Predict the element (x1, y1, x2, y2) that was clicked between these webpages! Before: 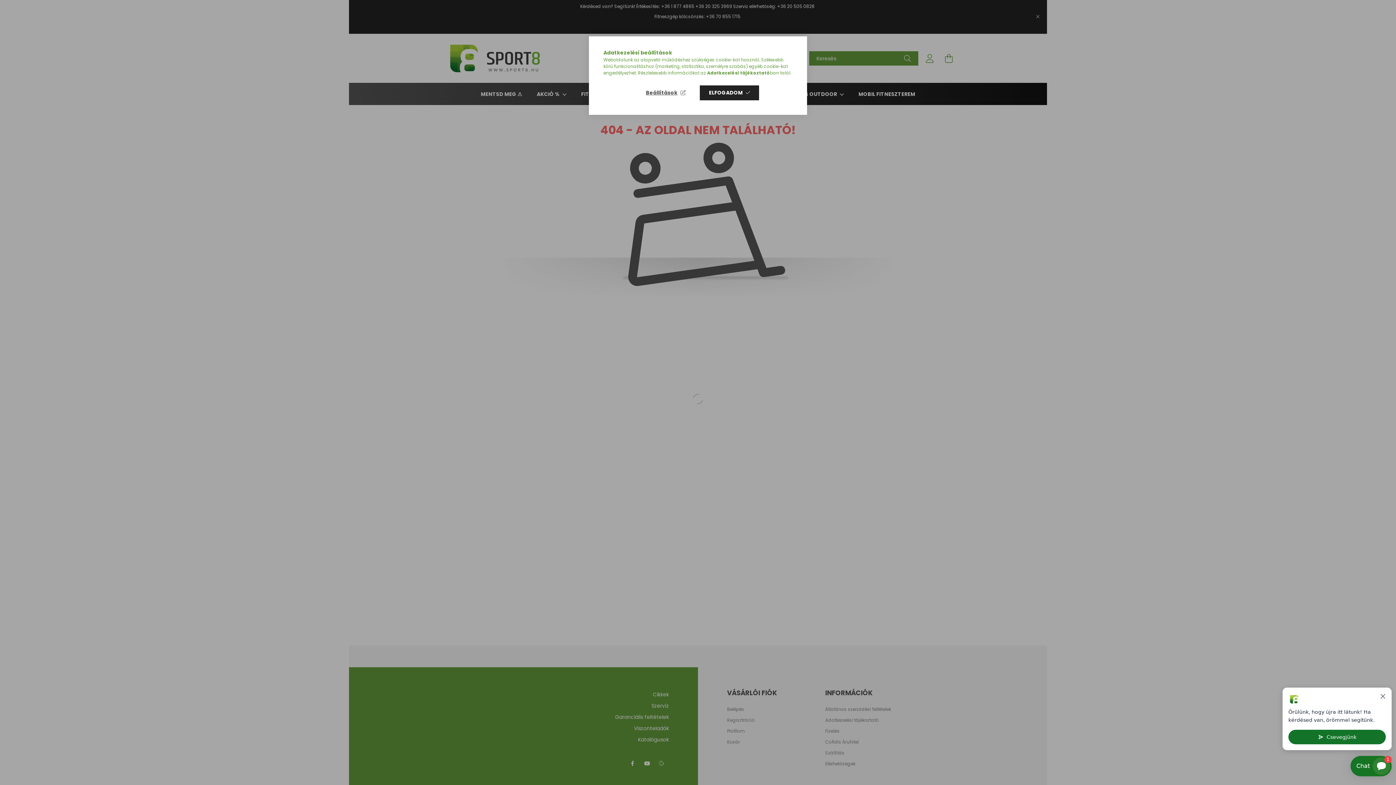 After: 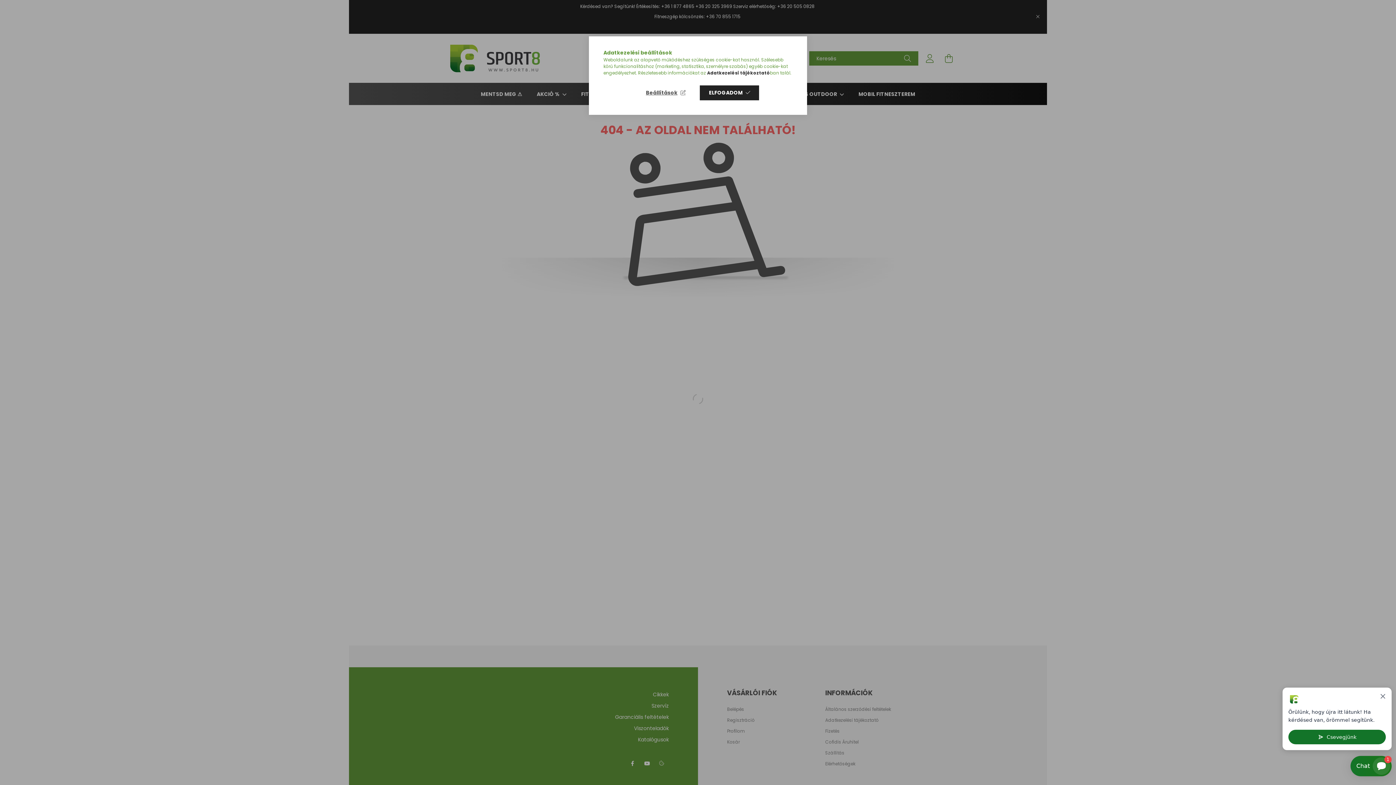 Action: label: Adatkezelési tájékoztató bbox: (707, 69, 770, 76)